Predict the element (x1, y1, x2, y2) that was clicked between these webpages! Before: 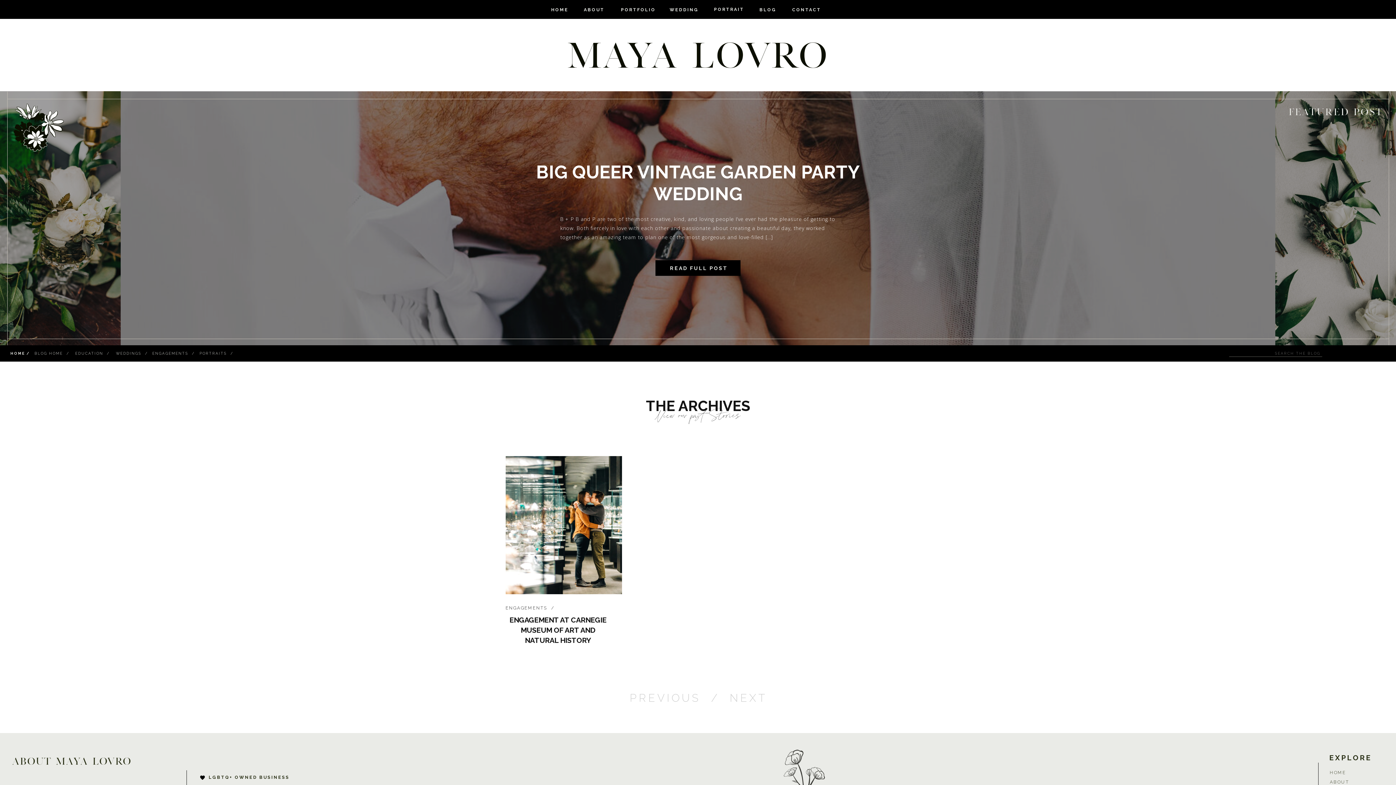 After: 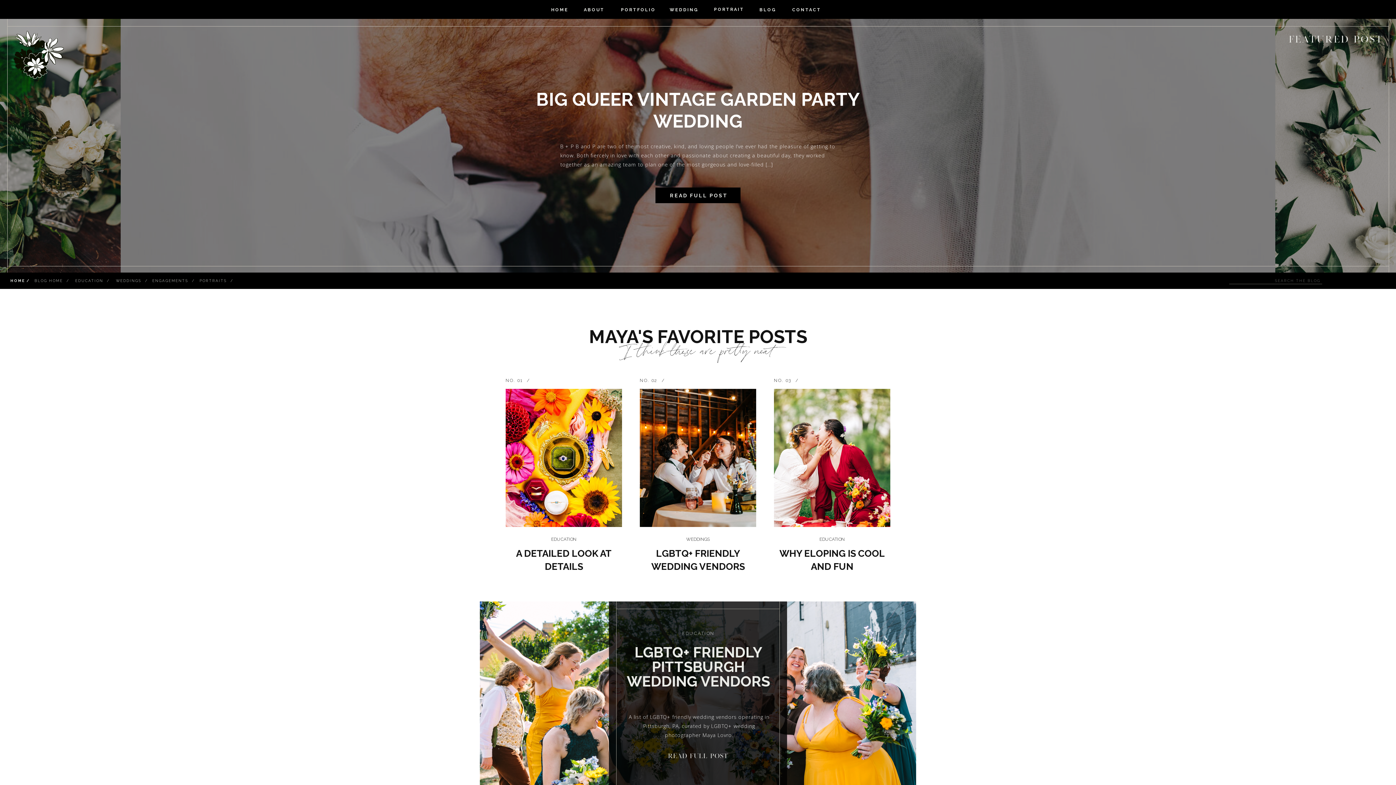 Action: bbox: (759, 6, 774, 13) label: BLOG